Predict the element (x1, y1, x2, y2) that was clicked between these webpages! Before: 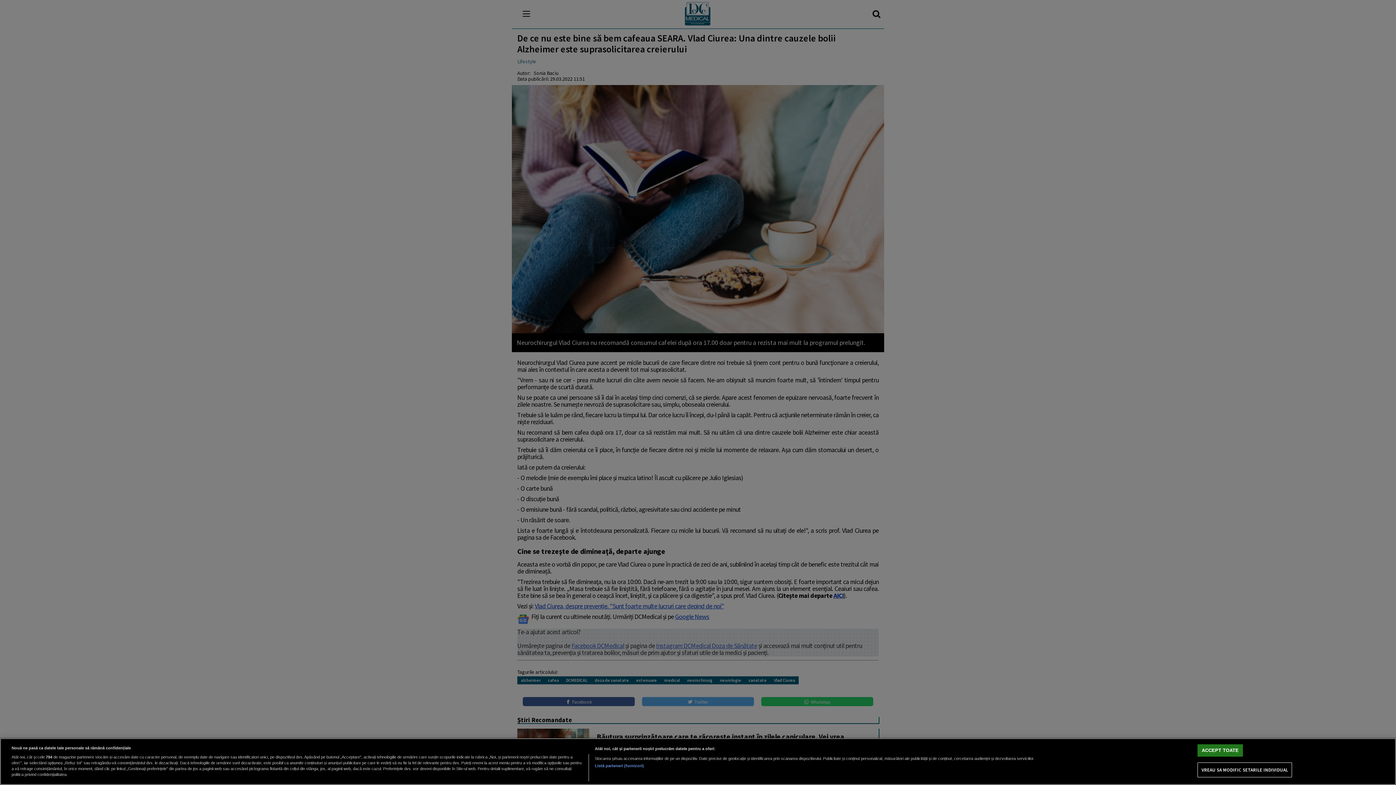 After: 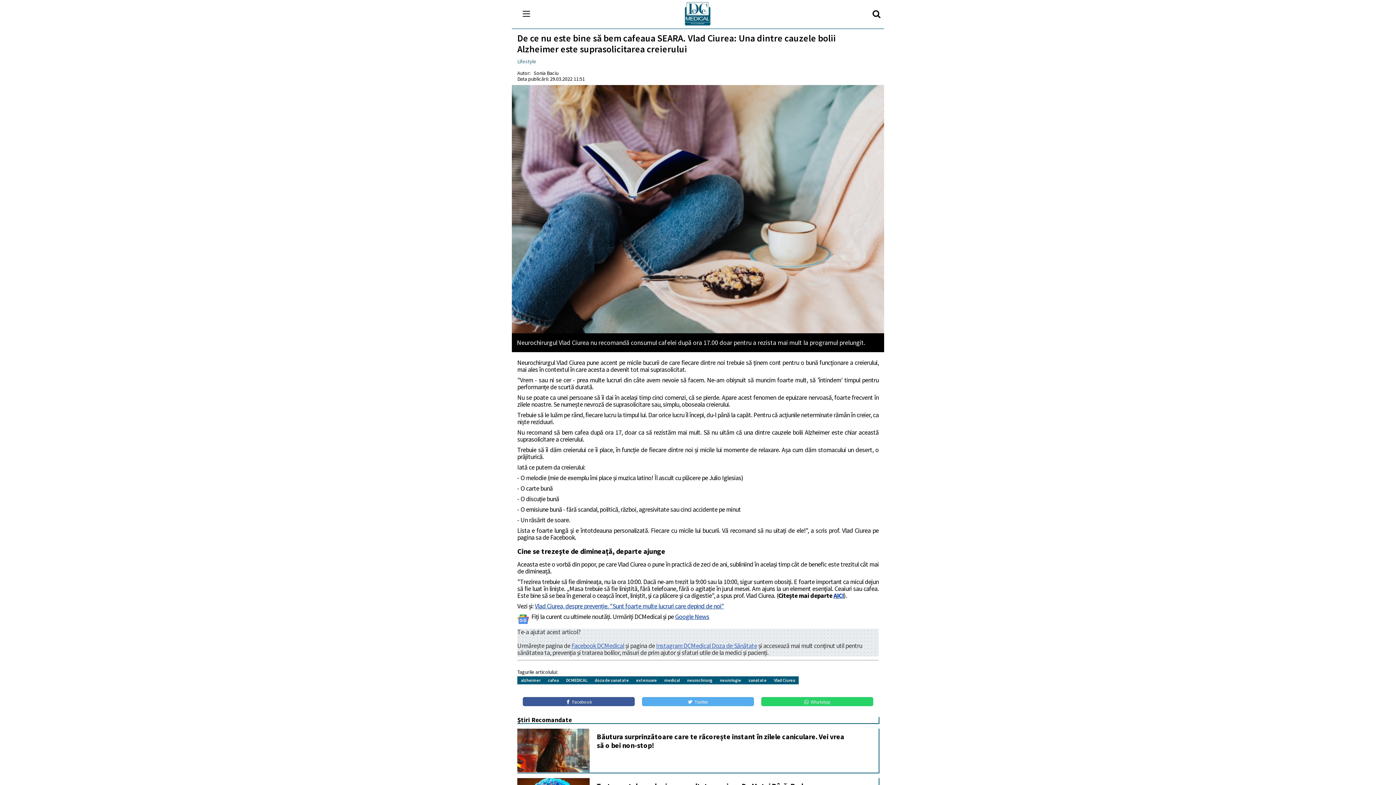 Action: label: ACCEPT TOATE bbox: (1197, 744, 1243, 757)